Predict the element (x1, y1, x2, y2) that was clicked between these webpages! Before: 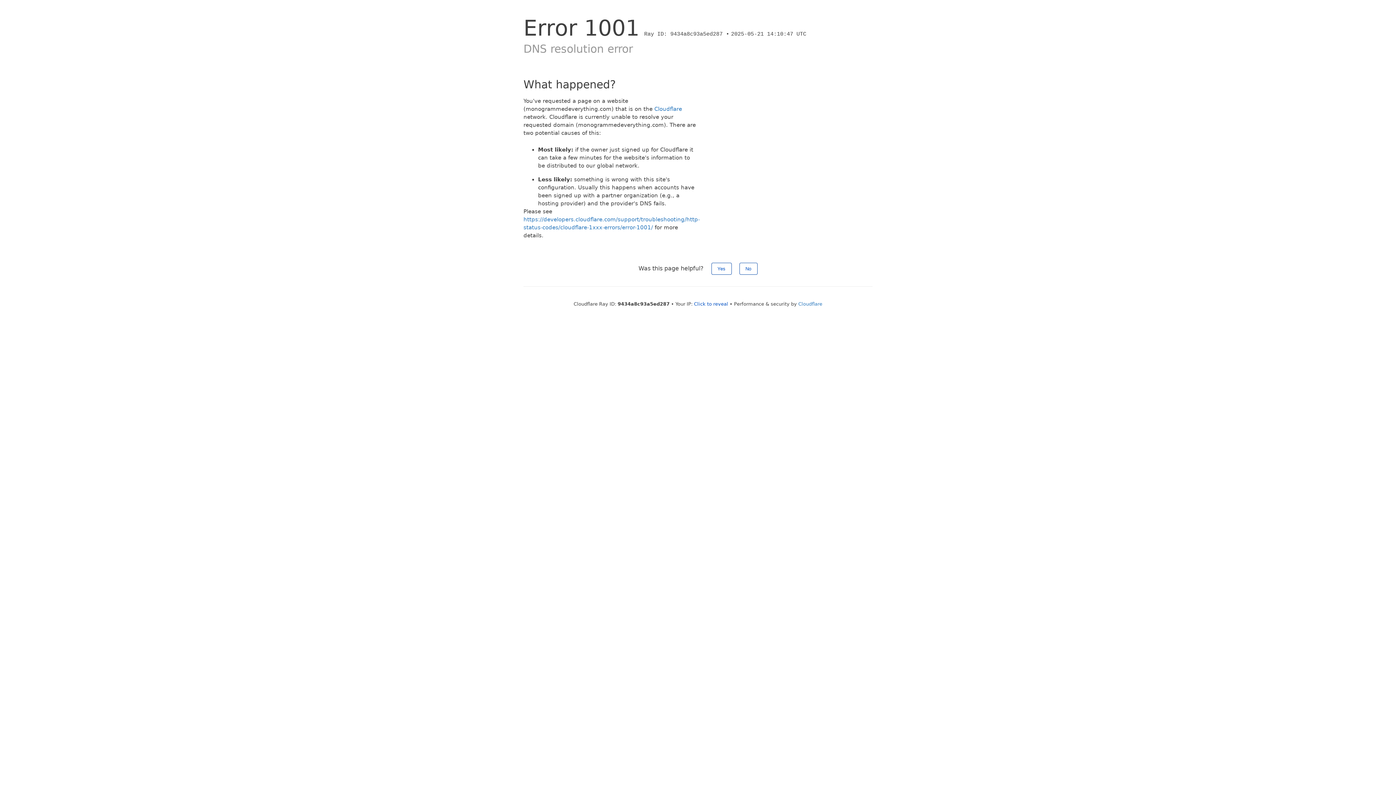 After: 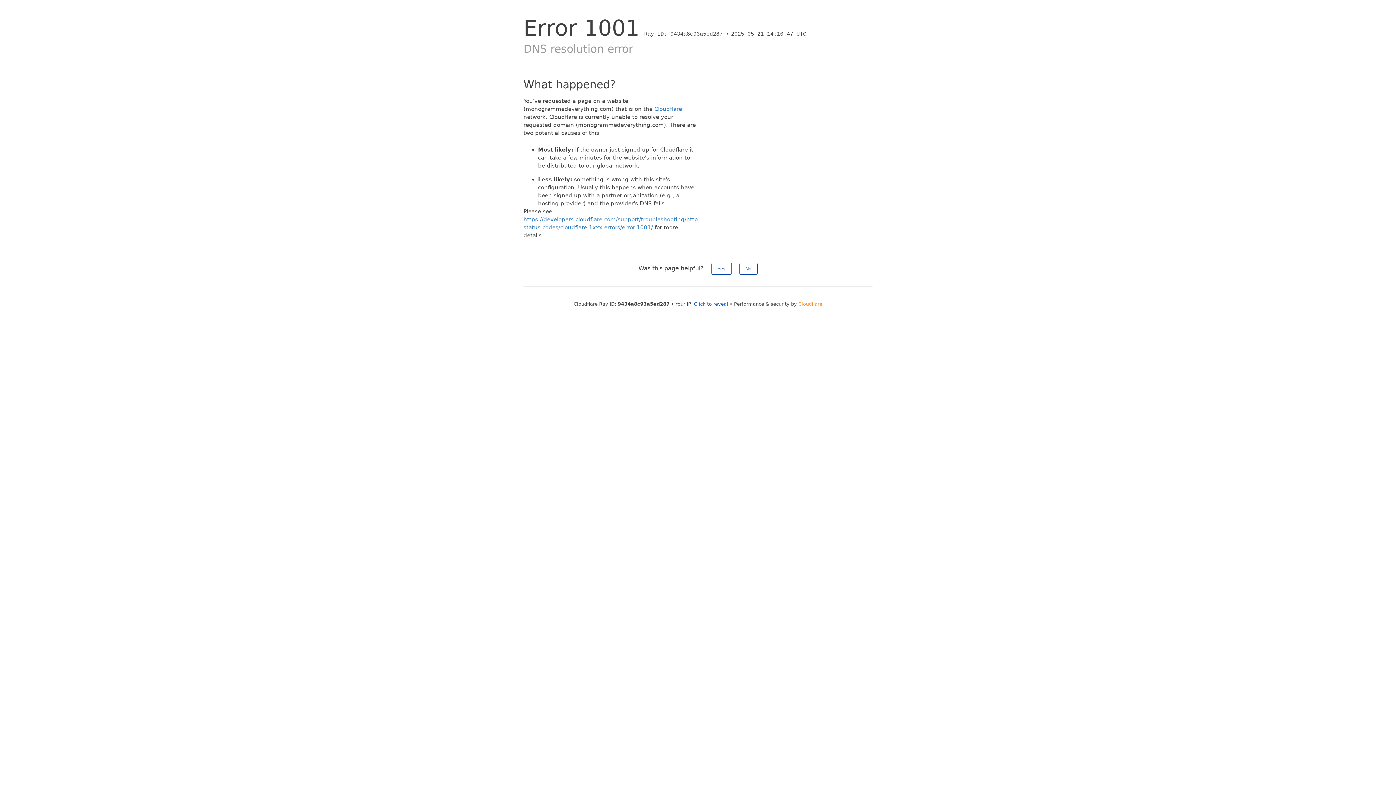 Action: label: Cloudflare bbox: (798, 301, 822, 306)